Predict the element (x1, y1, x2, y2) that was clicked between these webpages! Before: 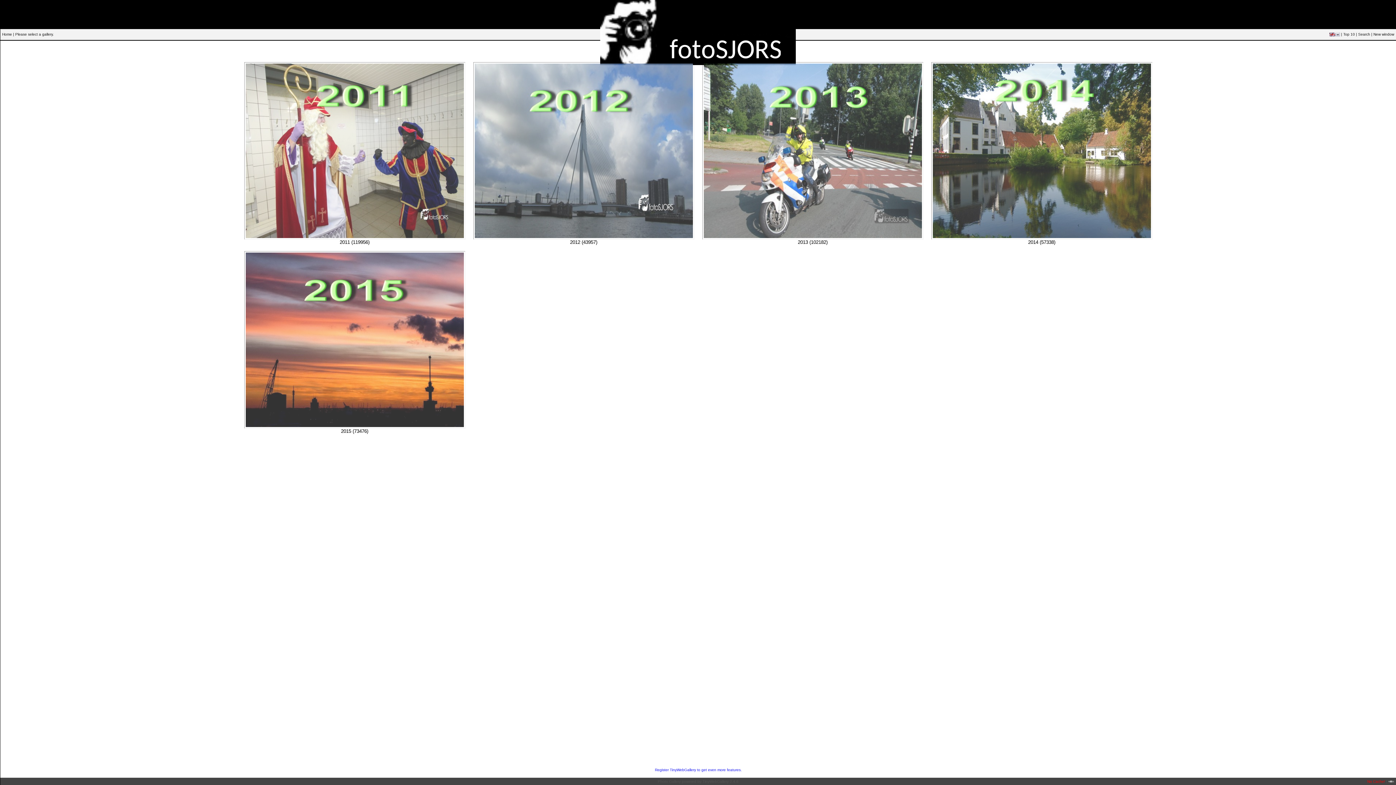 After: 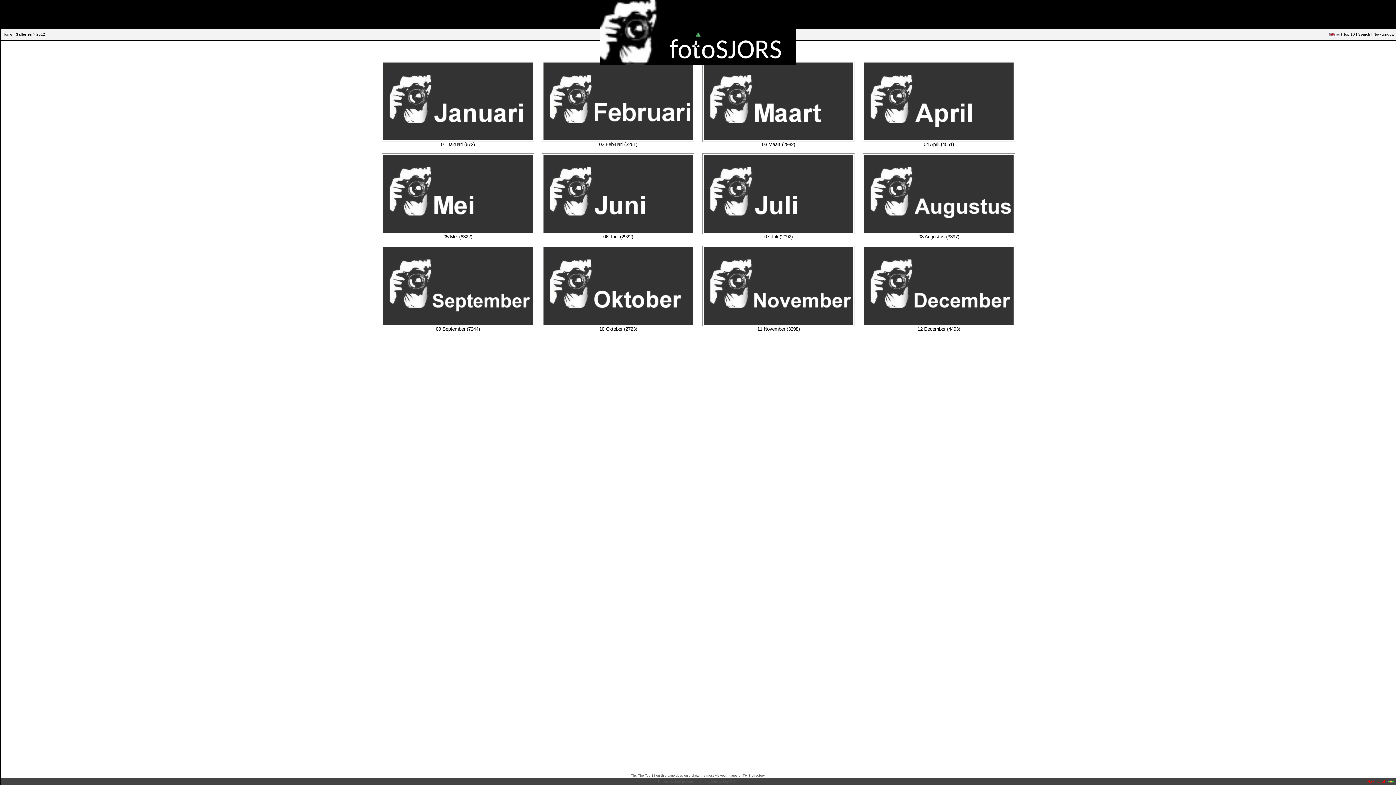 Action: bbox: (474, 233, 692, 239)